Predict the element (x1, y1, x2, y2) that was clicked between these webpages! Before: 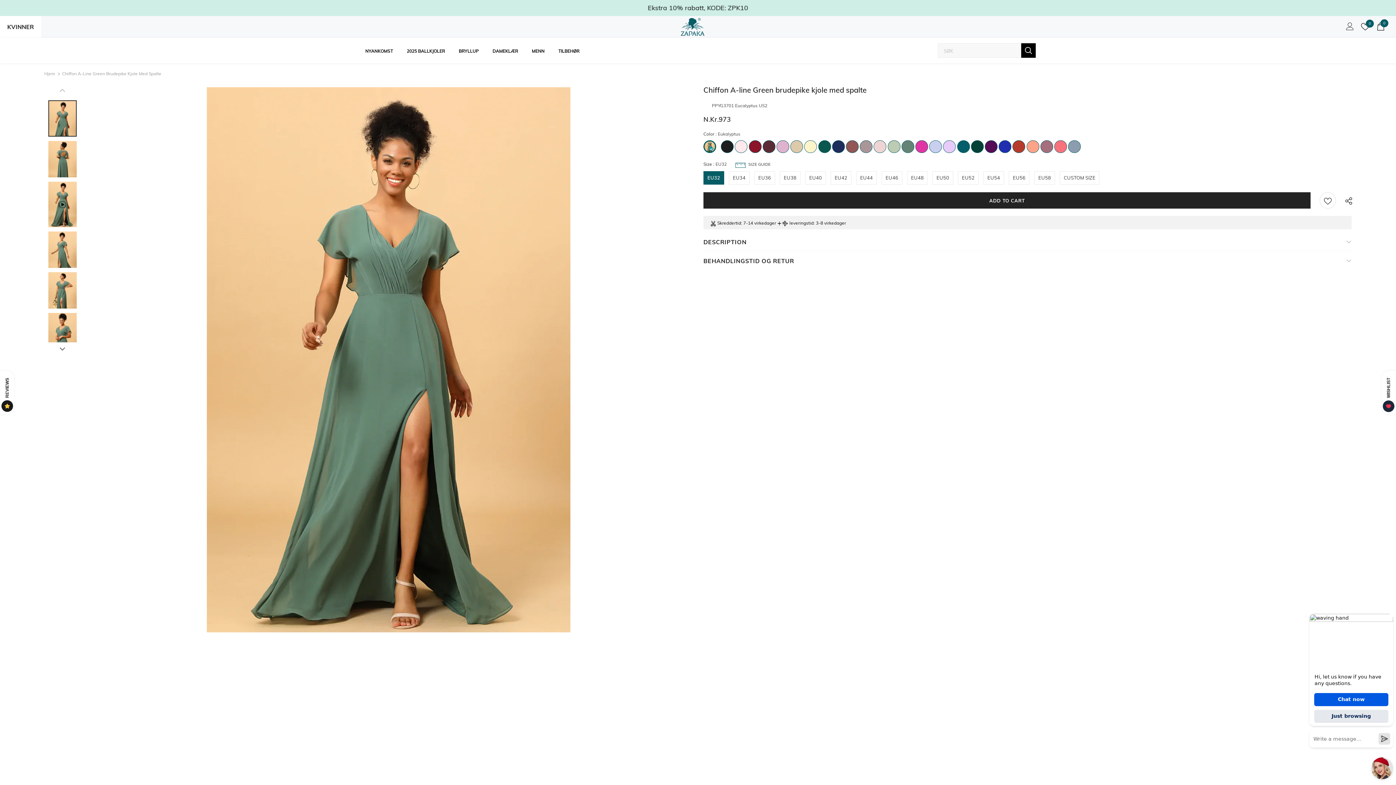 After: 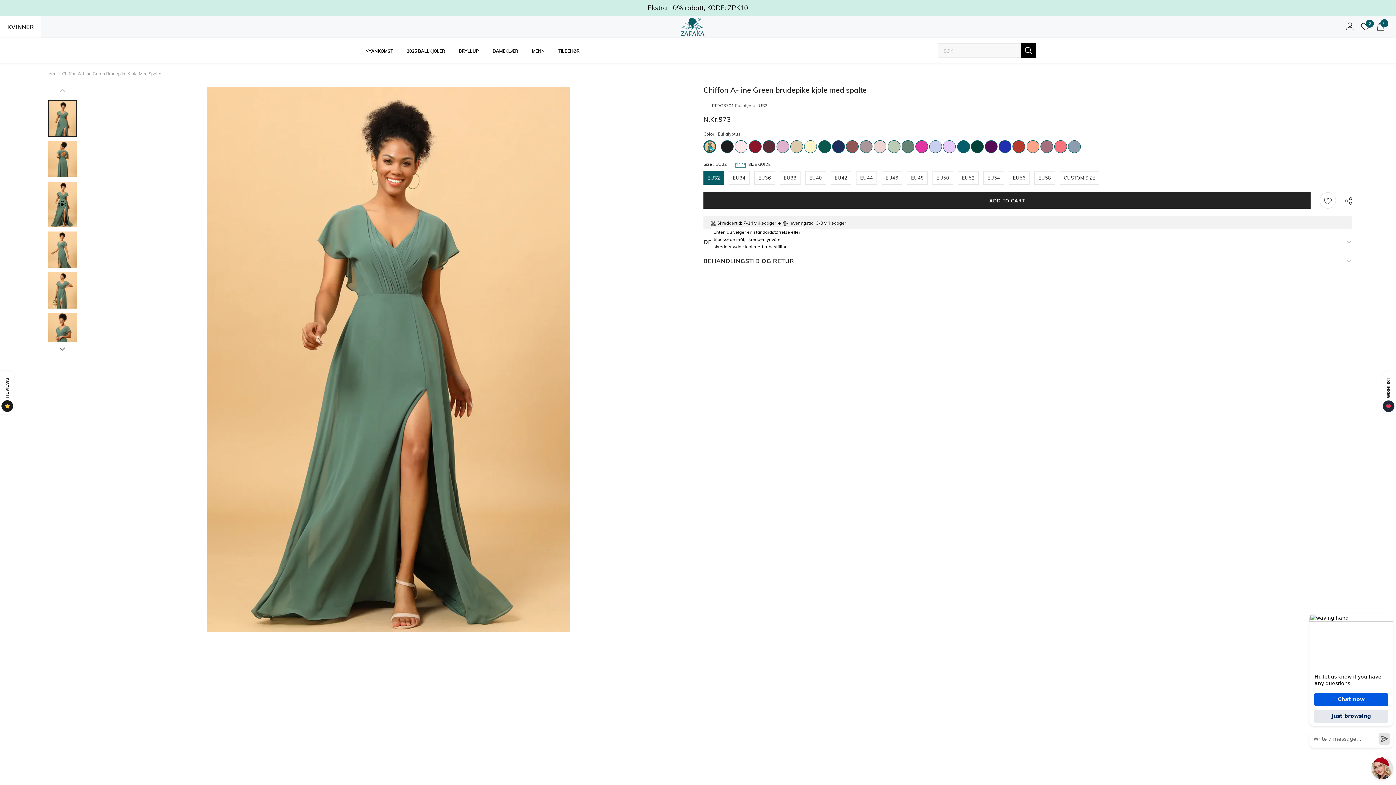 Action: label: Skreddertid bbox: (717, 219, 741, 227)